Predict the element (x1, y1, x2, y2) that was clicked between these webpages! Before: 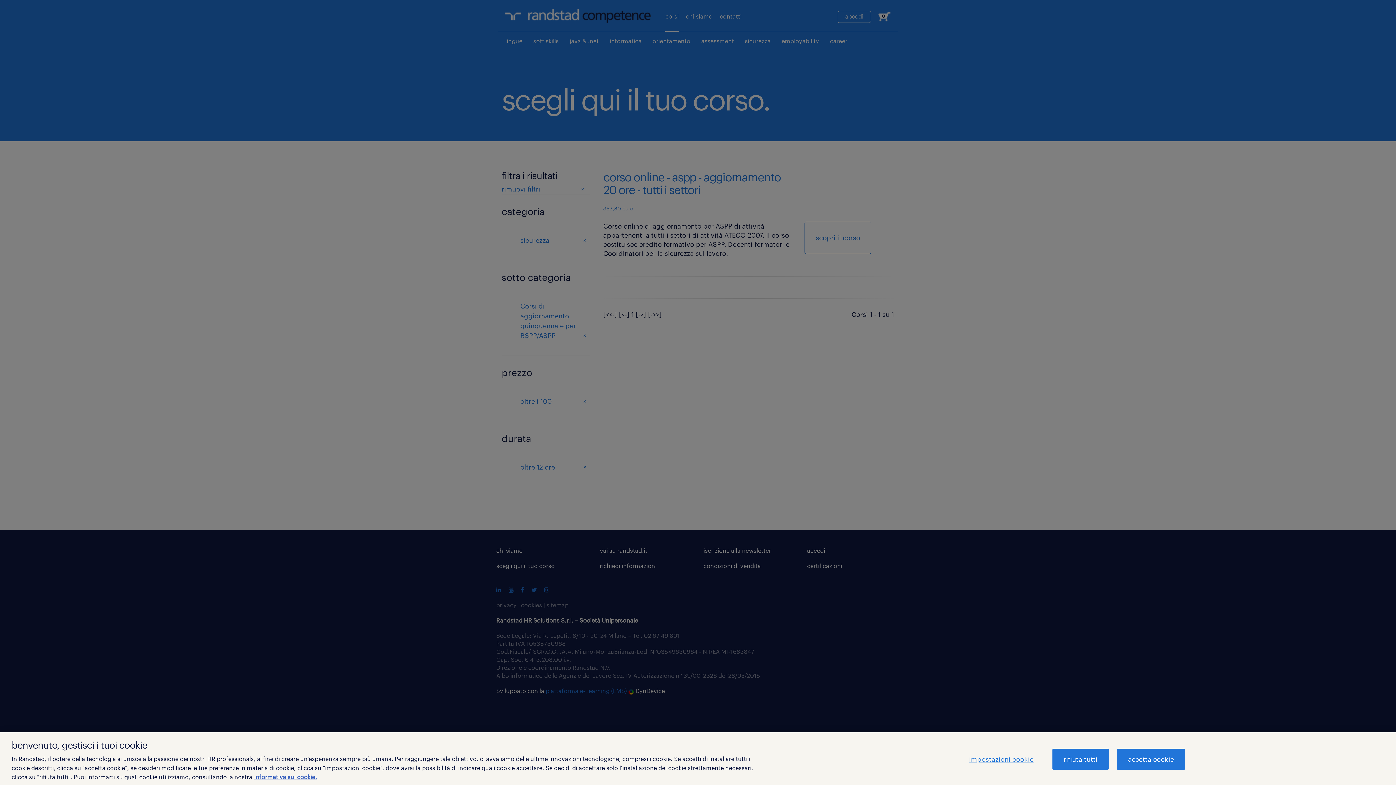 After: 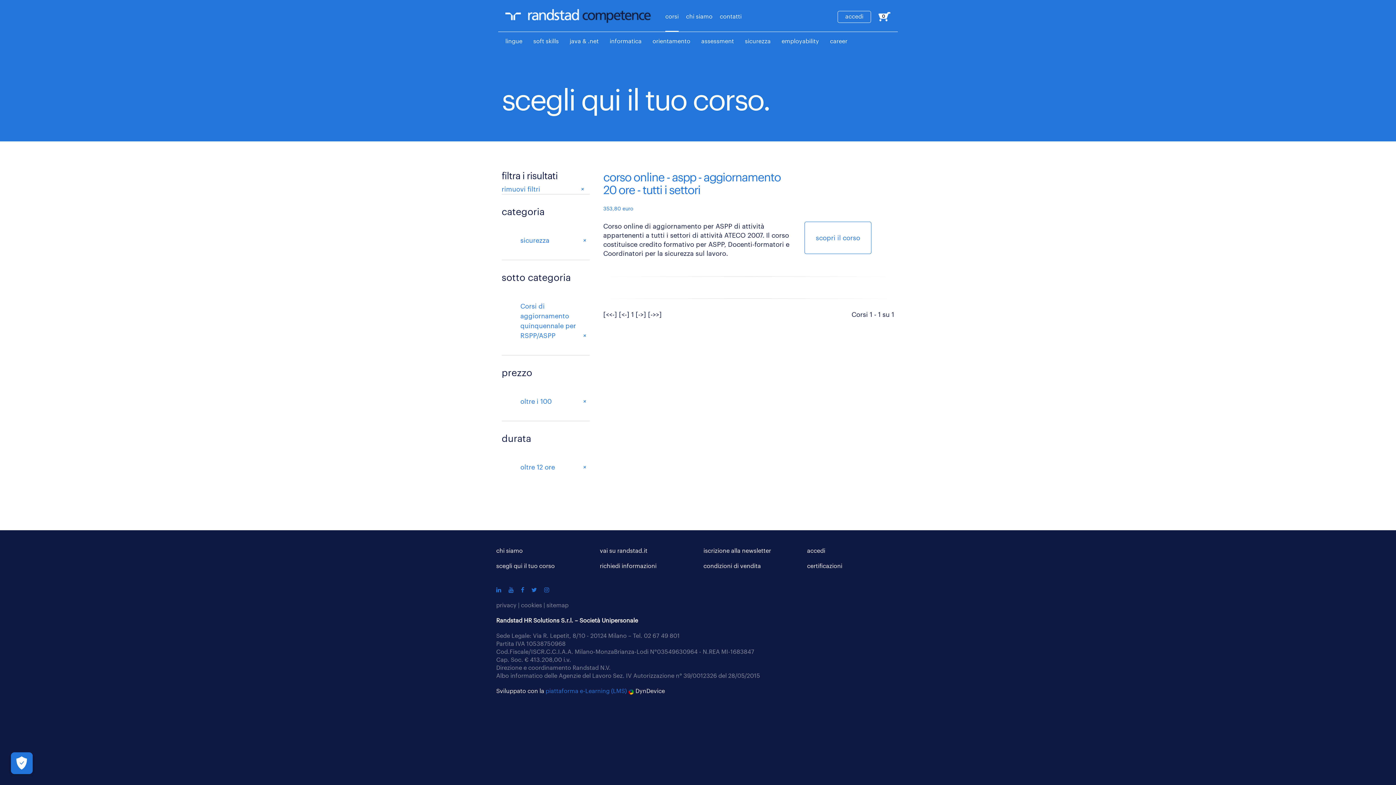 Action: label: rifiuta tutti bbox: (1052, 748, 1109, 770)